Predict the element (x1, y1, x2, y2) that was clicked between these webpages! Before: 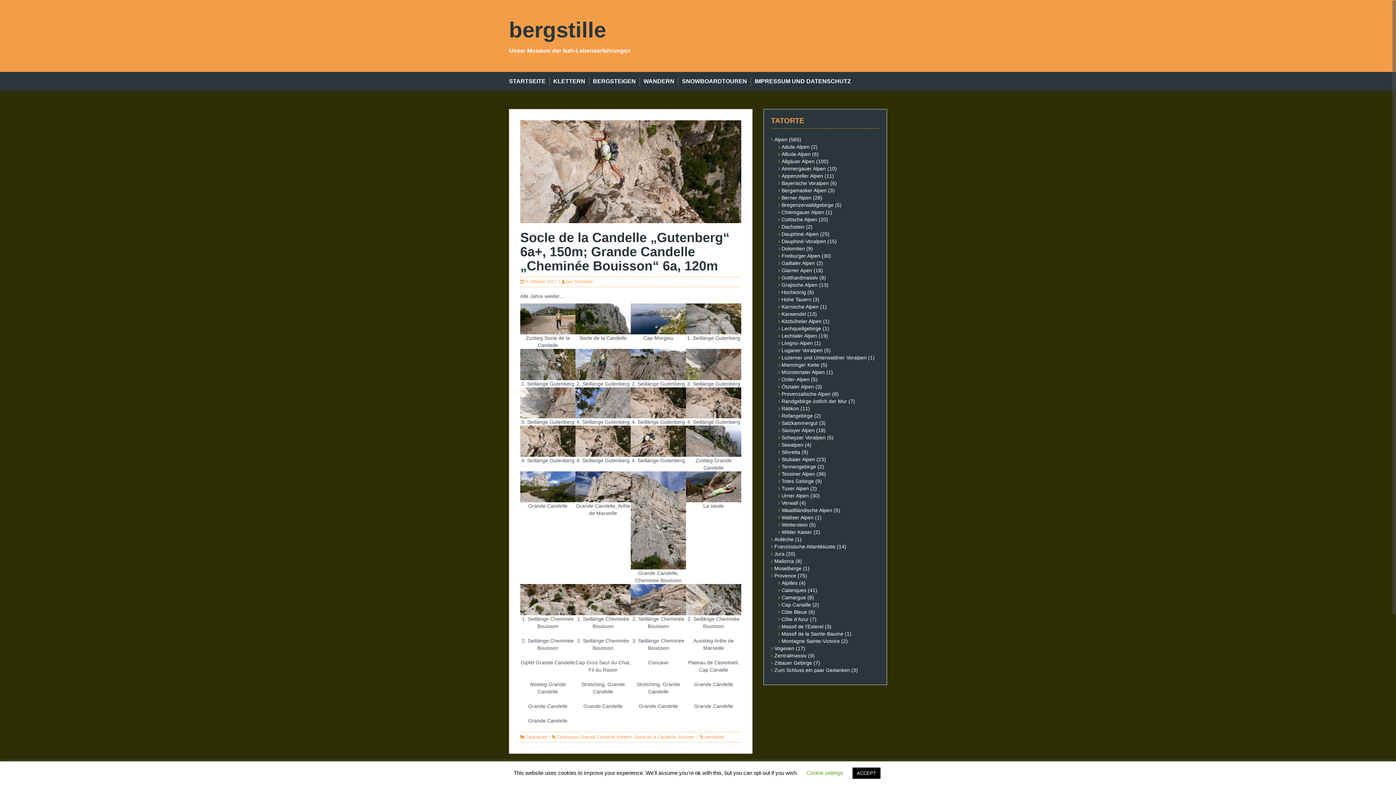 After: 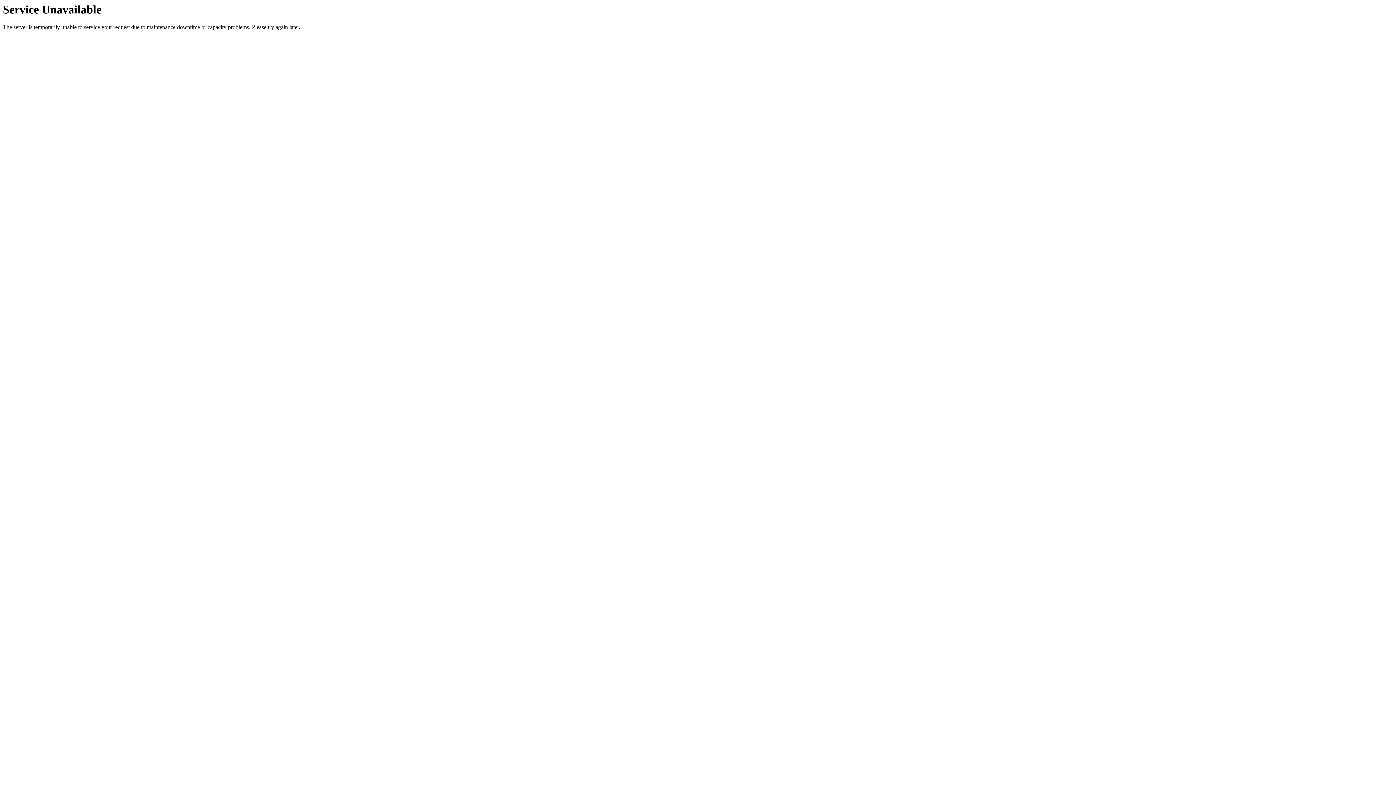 Action: label: Tennengebirge bbox: (781, 464, 816, 469)